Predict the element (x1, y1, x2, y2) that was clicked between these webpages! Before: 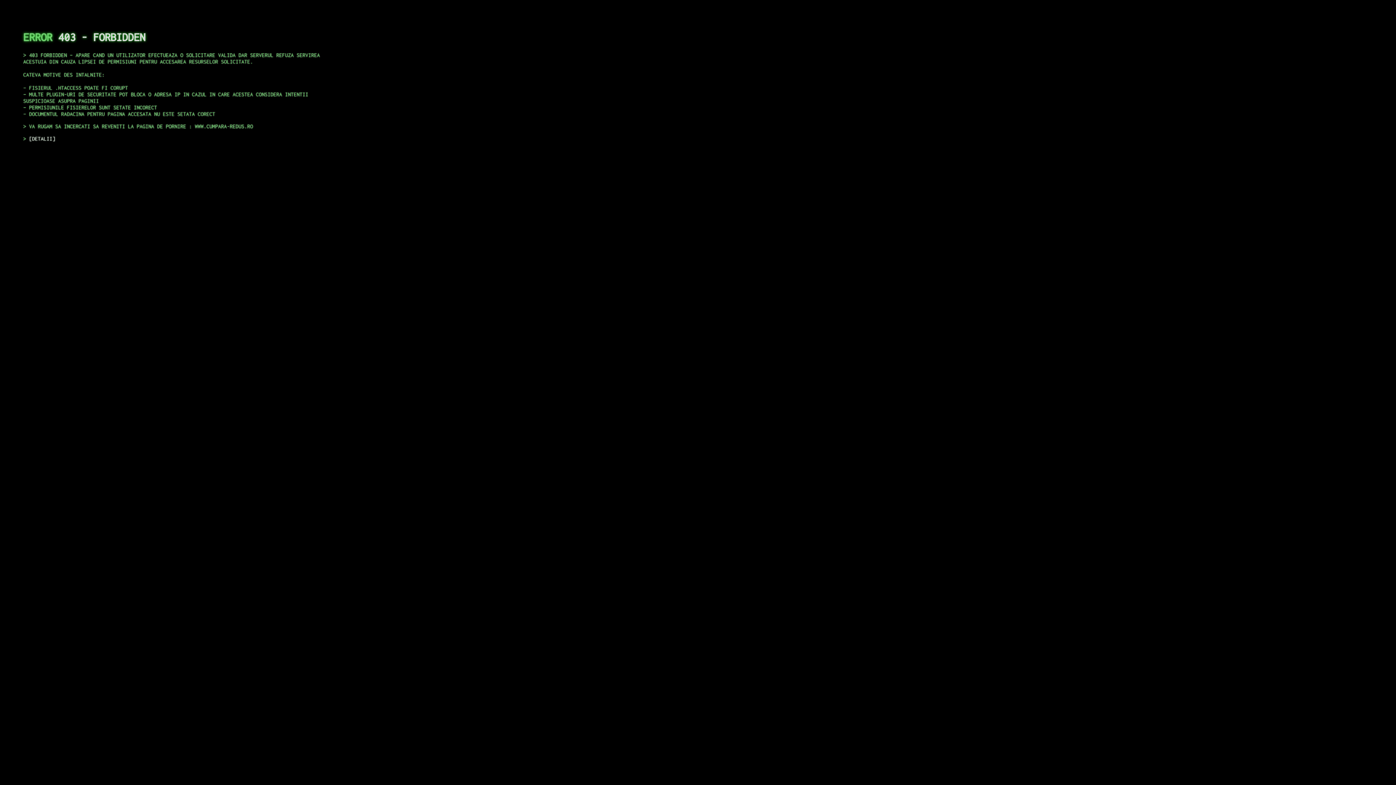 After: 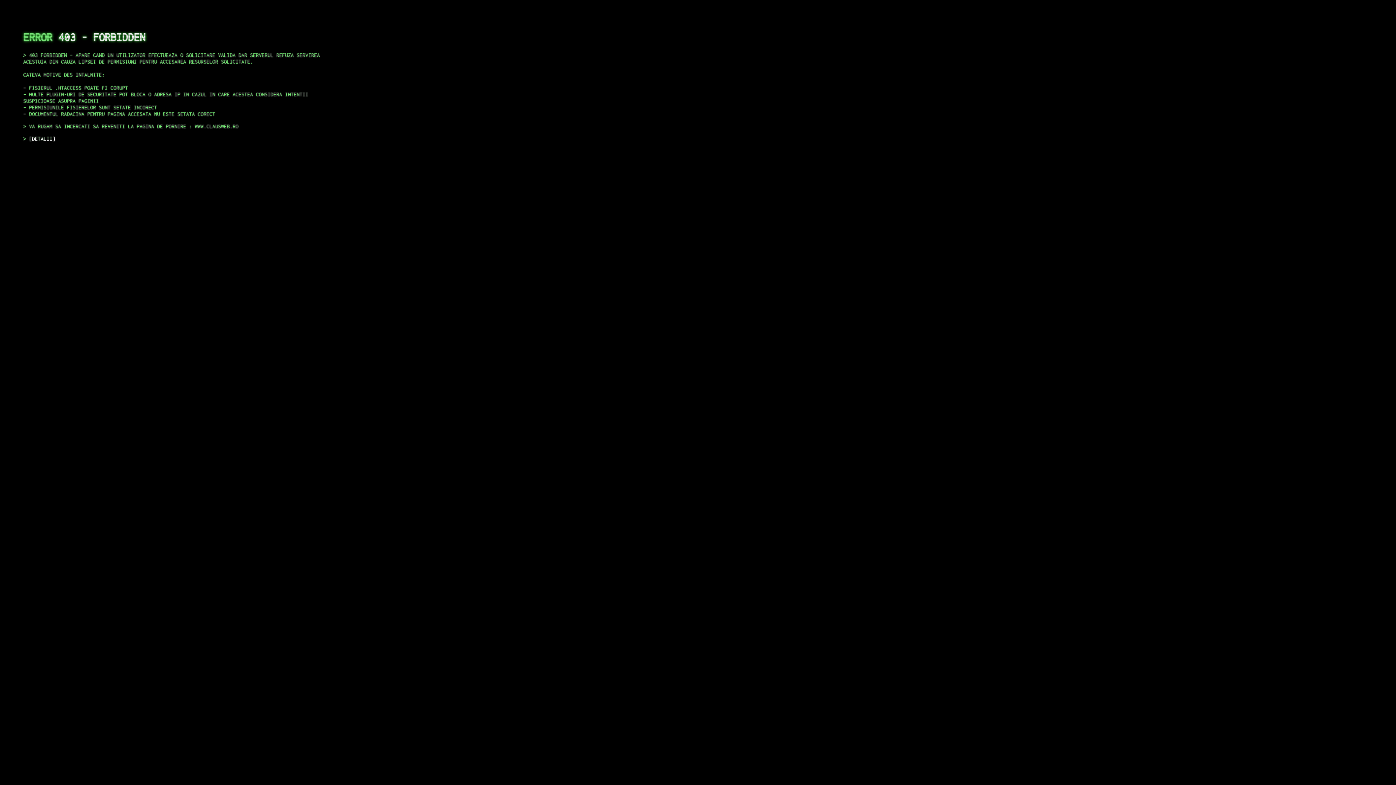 Action: label: DETALII bbox: (29, 135, 55, 141)